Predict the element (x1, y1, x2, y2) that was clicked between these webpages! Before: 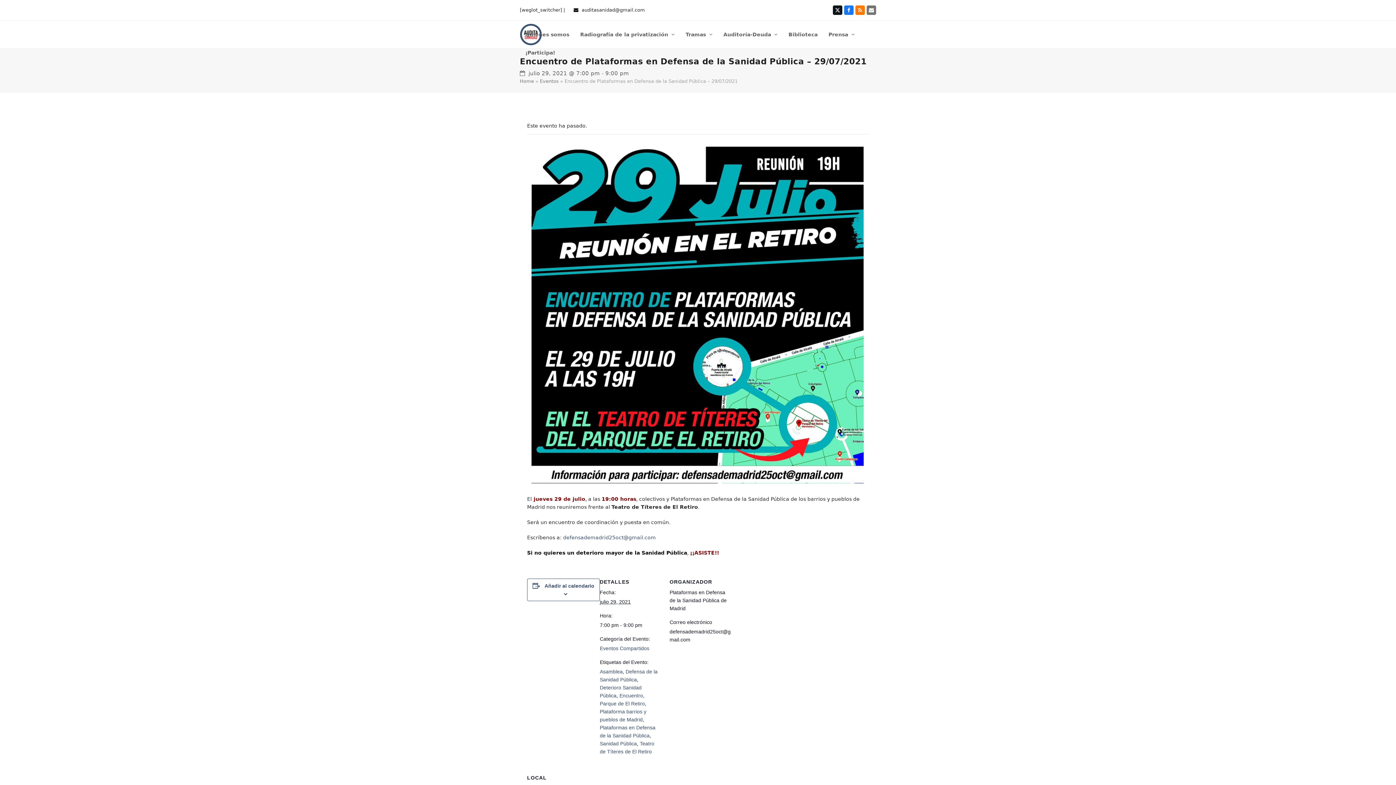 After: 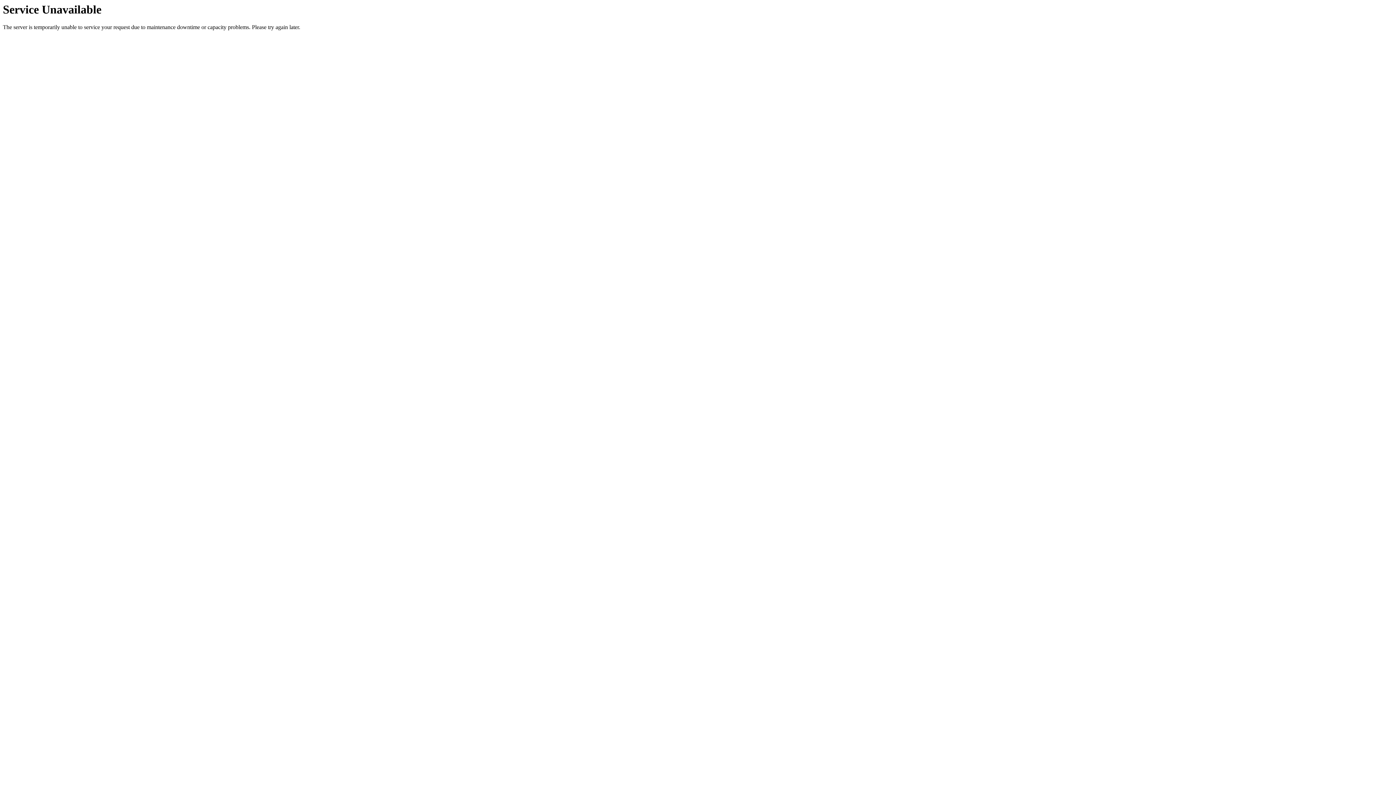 Action: label: Asamblea bbox: (600, 669, 622, 674)